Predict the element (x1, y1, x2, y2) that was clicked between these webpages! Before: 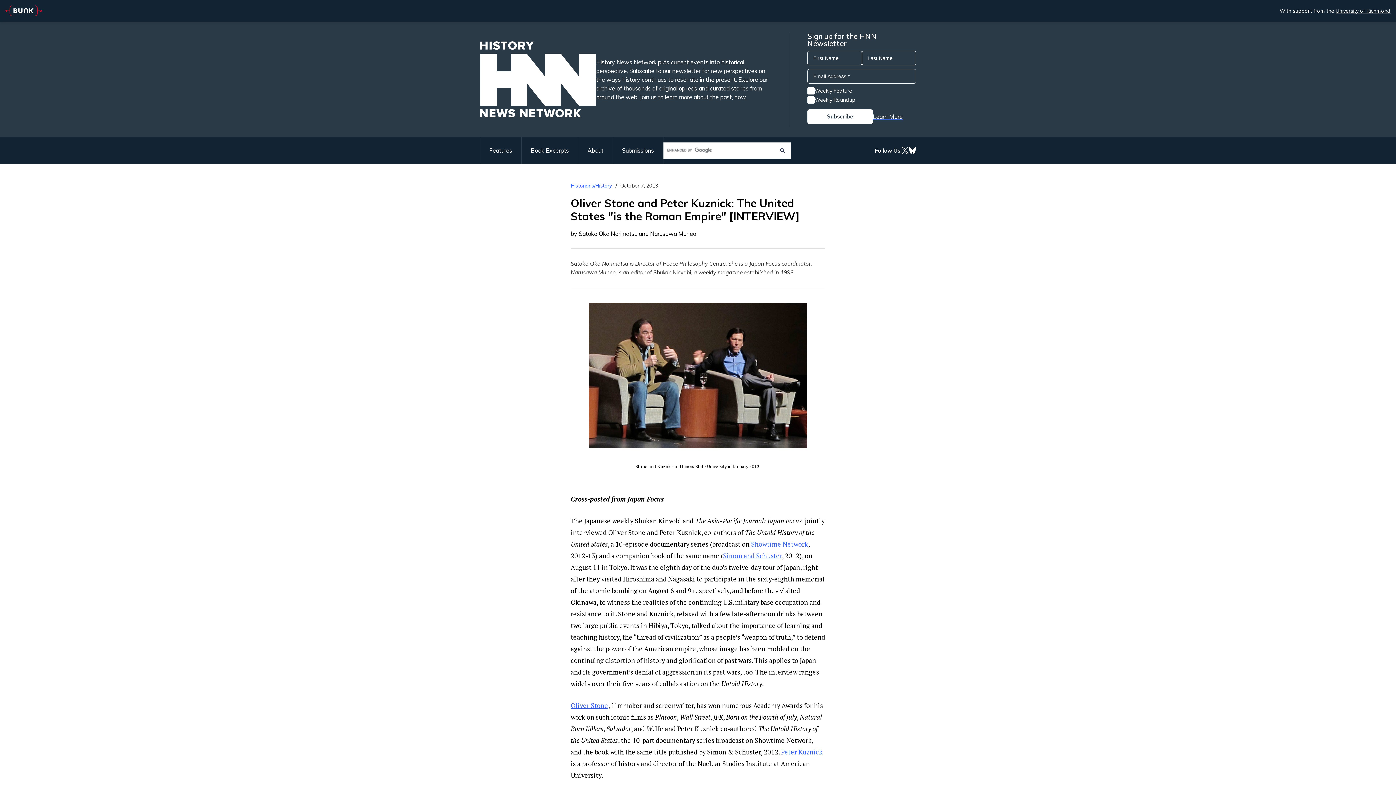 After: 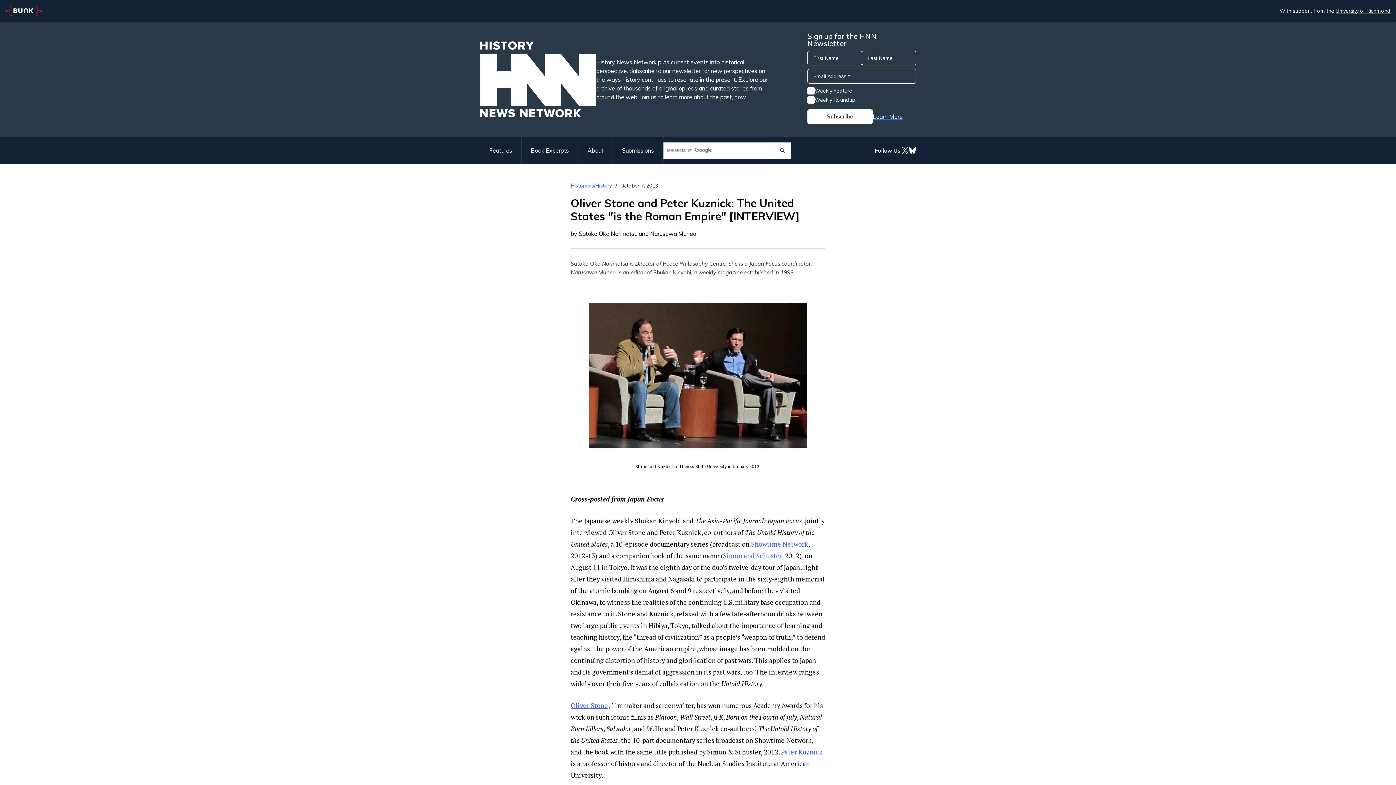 Action: label: Learn More bbox: (873, 112, 902, 121)